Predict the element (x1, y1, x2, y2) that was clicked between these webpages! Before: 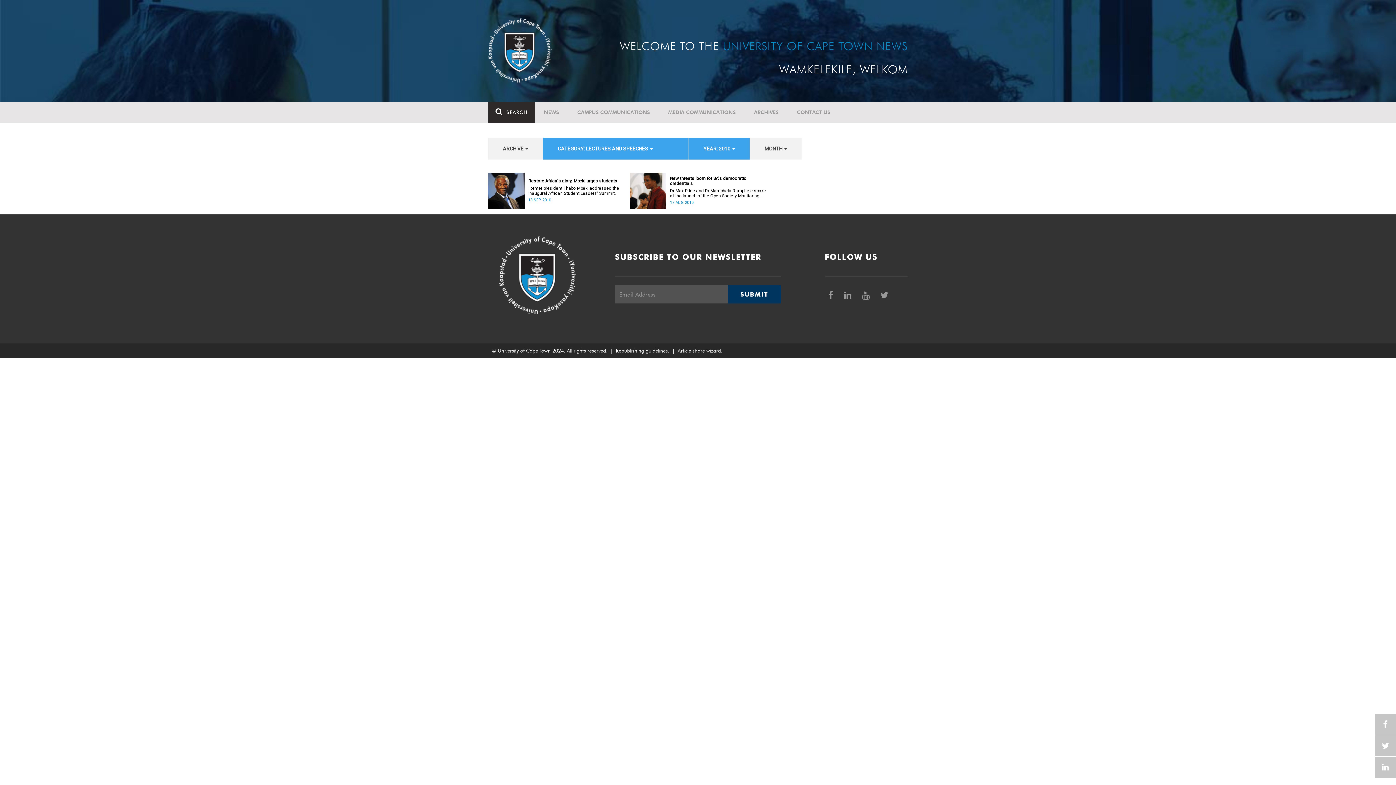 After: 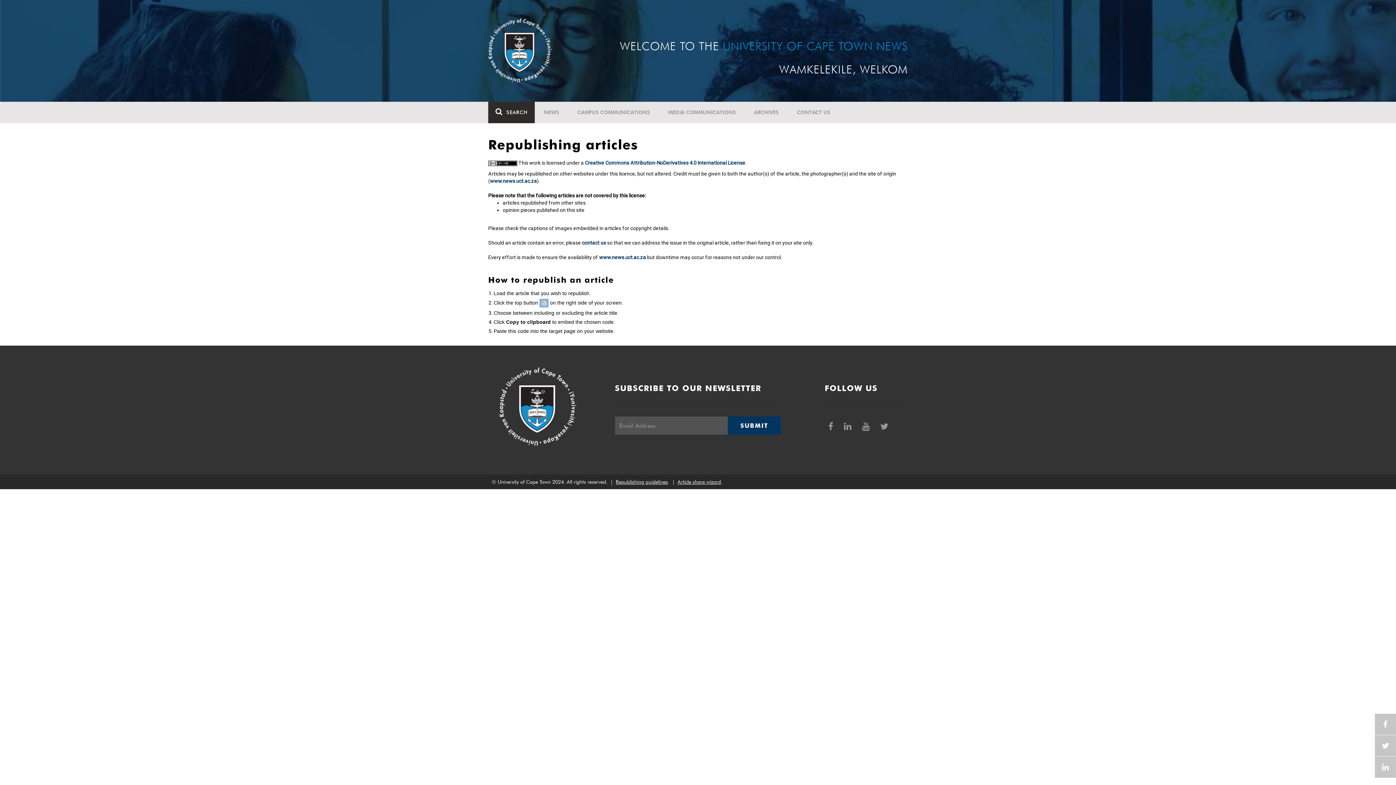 Action: label: Republishing guidelines bbox: (616, 348, 668, 353)